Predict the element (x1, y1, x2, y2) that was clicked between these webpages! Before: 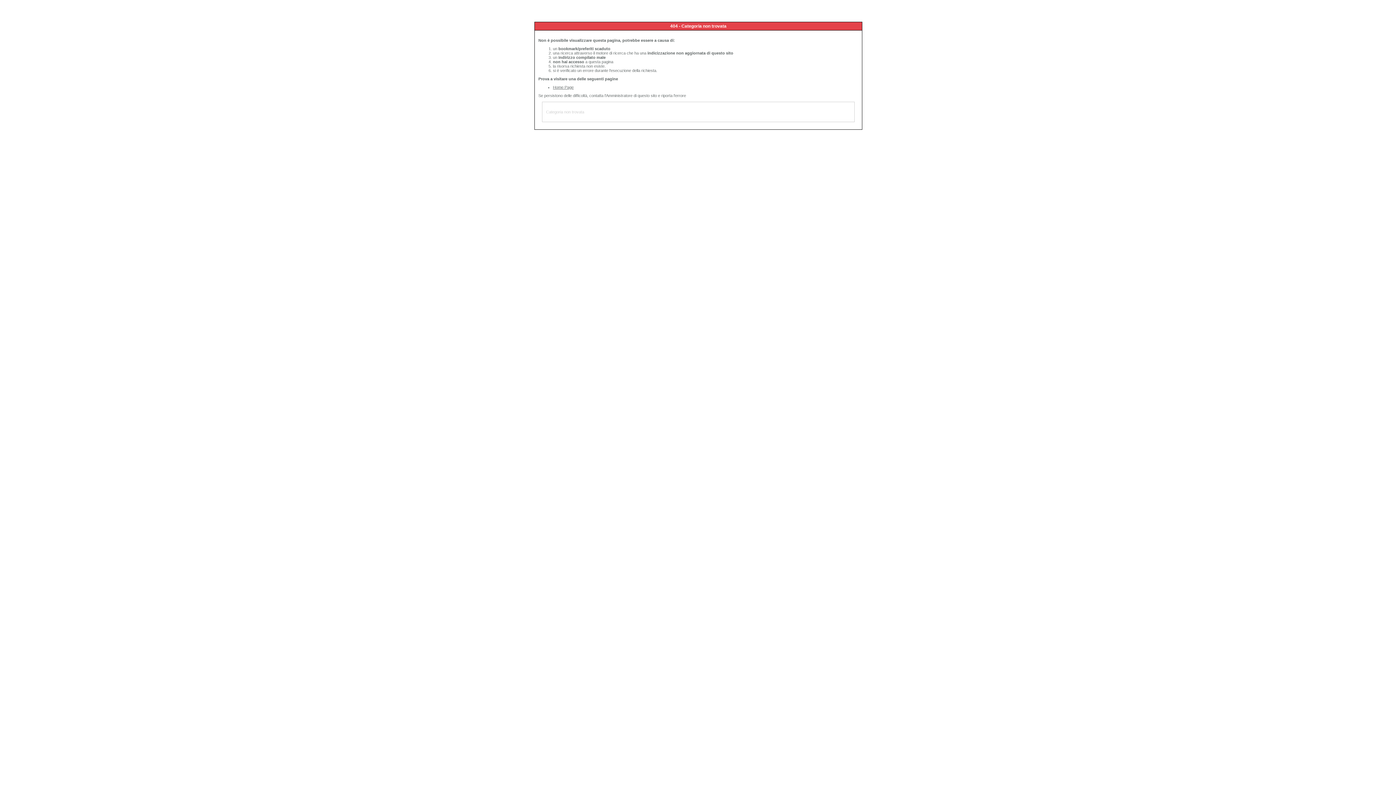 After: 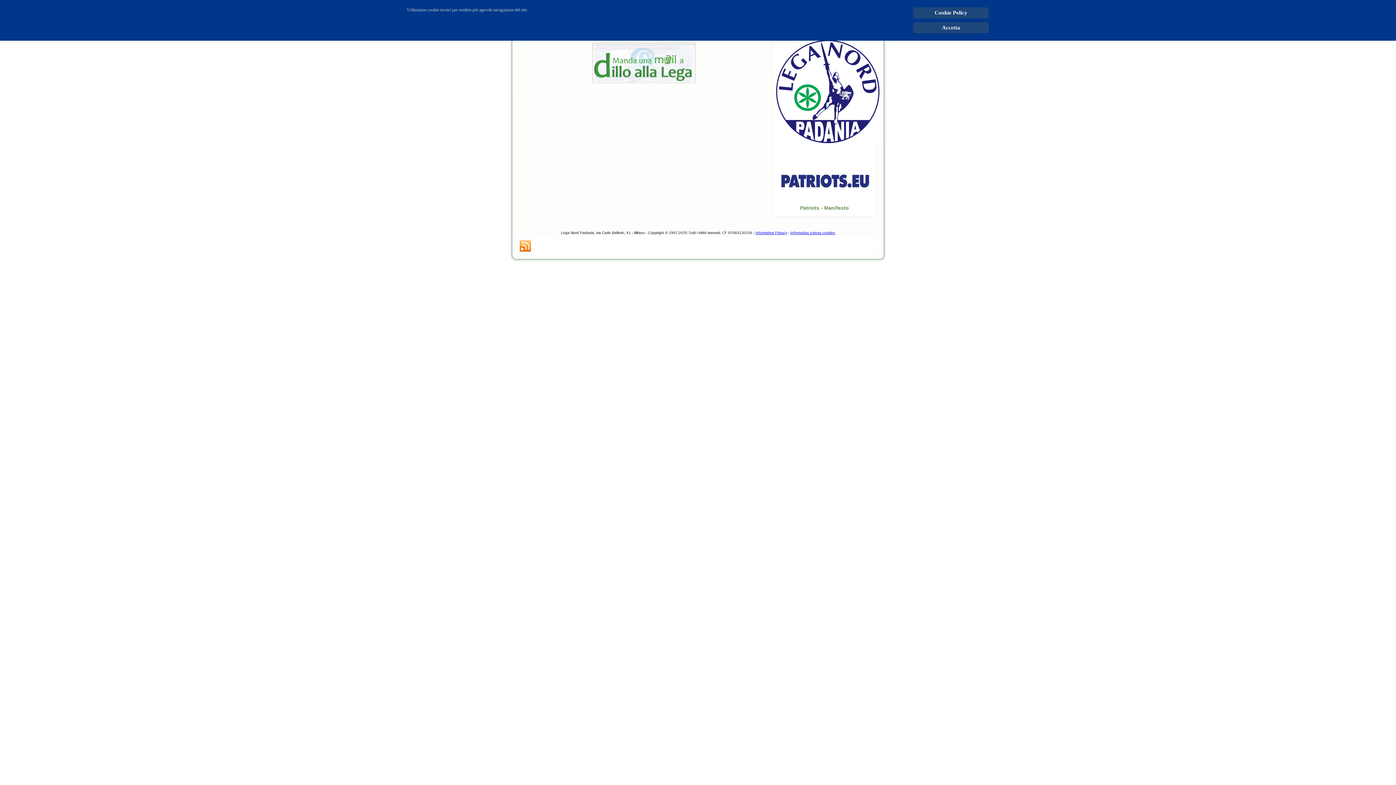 Action: bbox: (553, 85, 573, 89) label: Home Page